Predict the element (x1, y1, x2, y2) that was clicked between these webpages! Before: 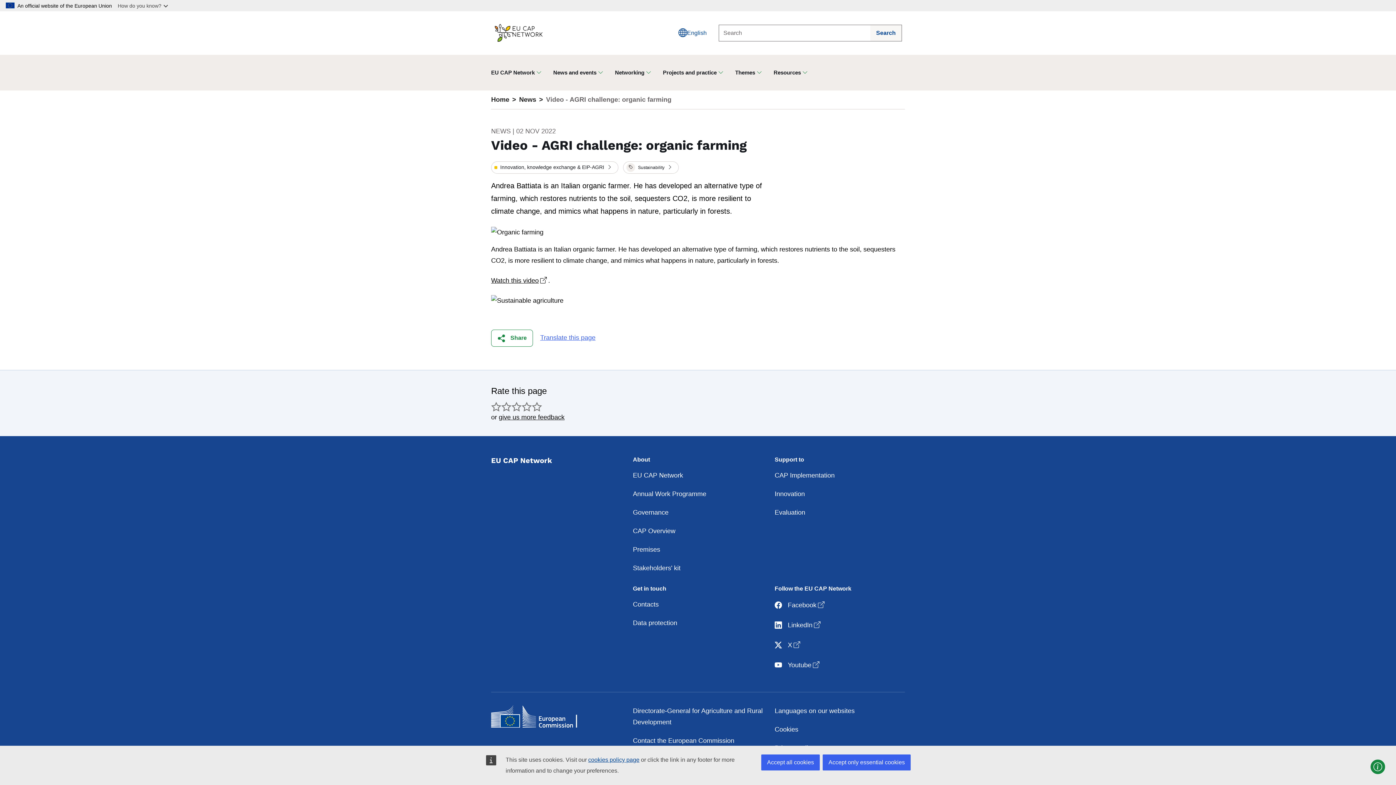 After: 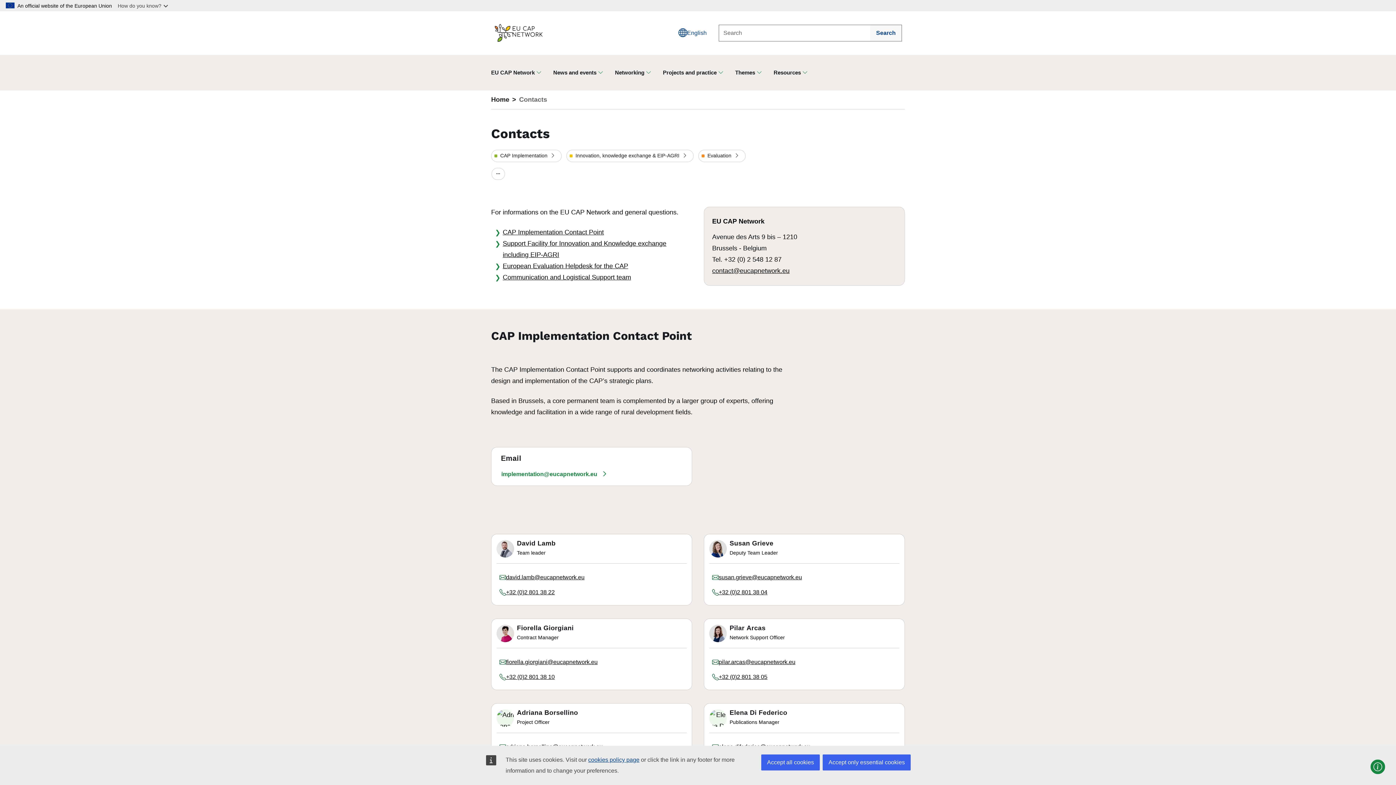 Action: label: Contacts bbox: (633, 601, 658, 608)